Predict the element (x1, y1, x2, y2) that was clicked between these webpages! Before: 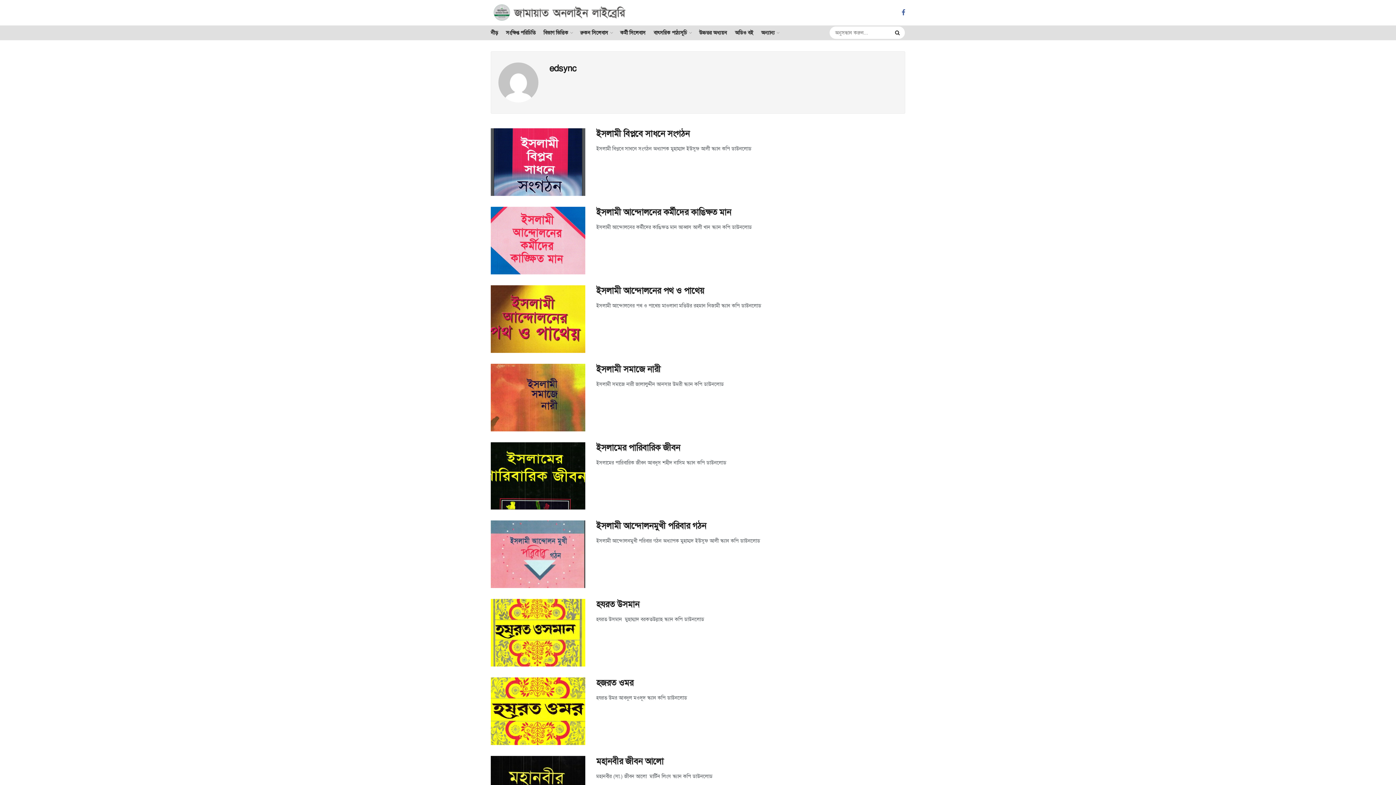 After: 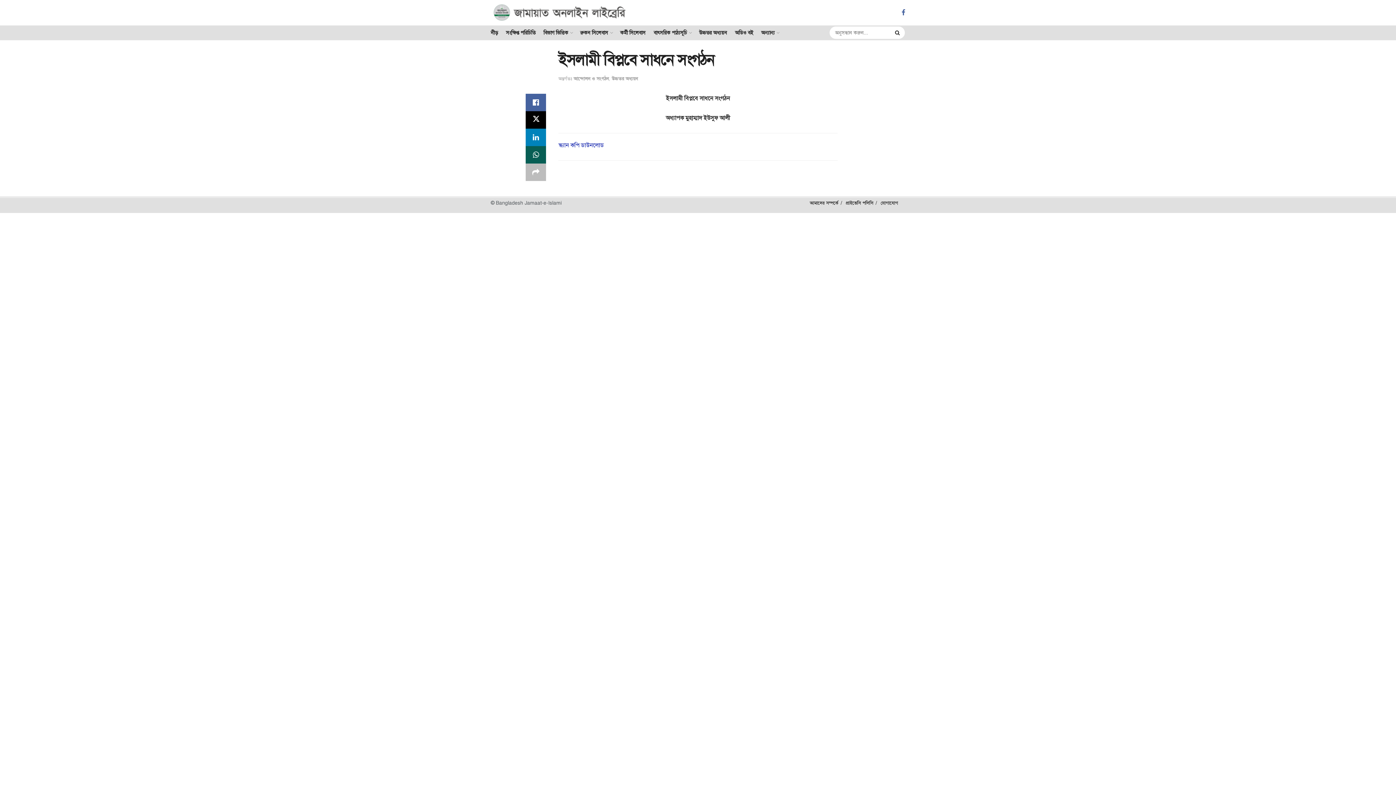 Action: label: ইসলামী বিপ্লবে সাধনে সংগঠন bbox: (596, 128, 689, 139)